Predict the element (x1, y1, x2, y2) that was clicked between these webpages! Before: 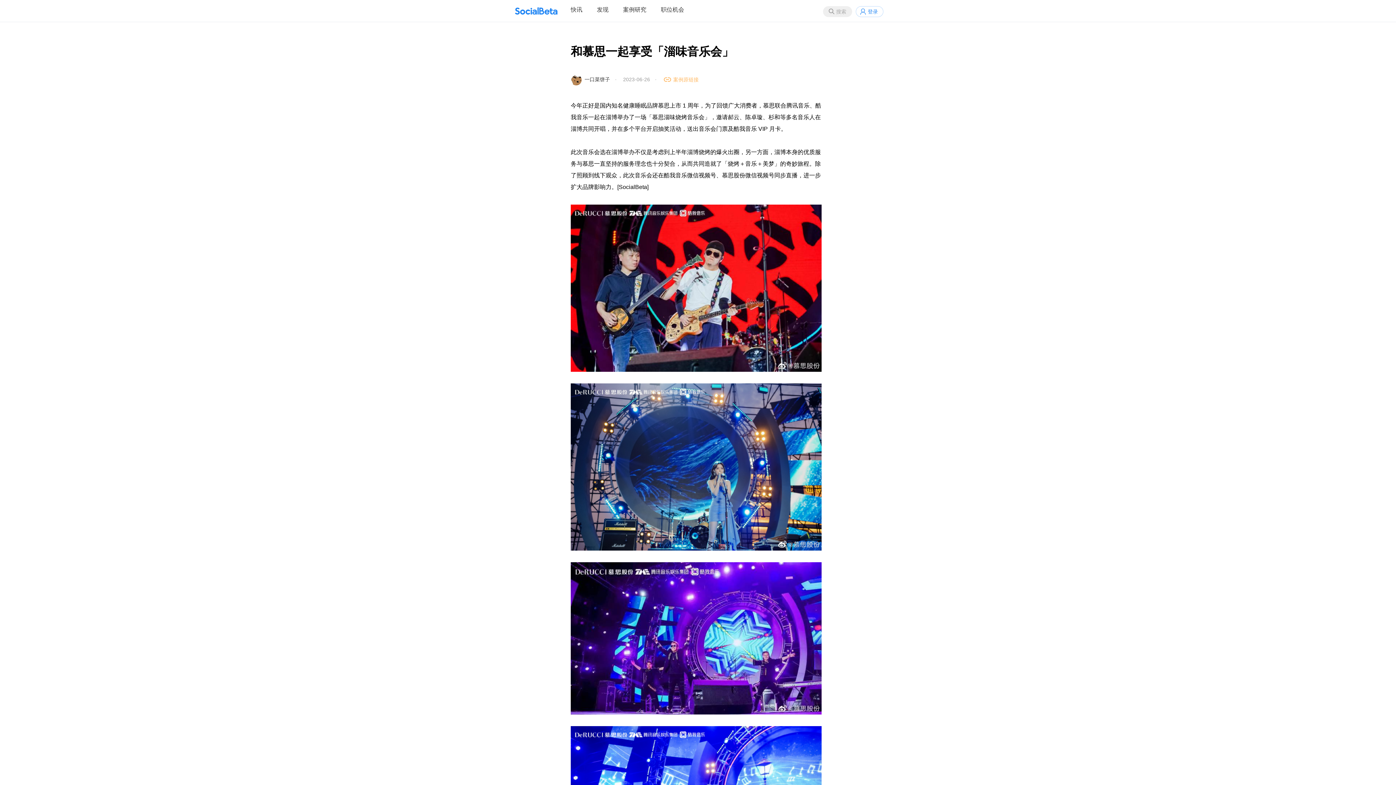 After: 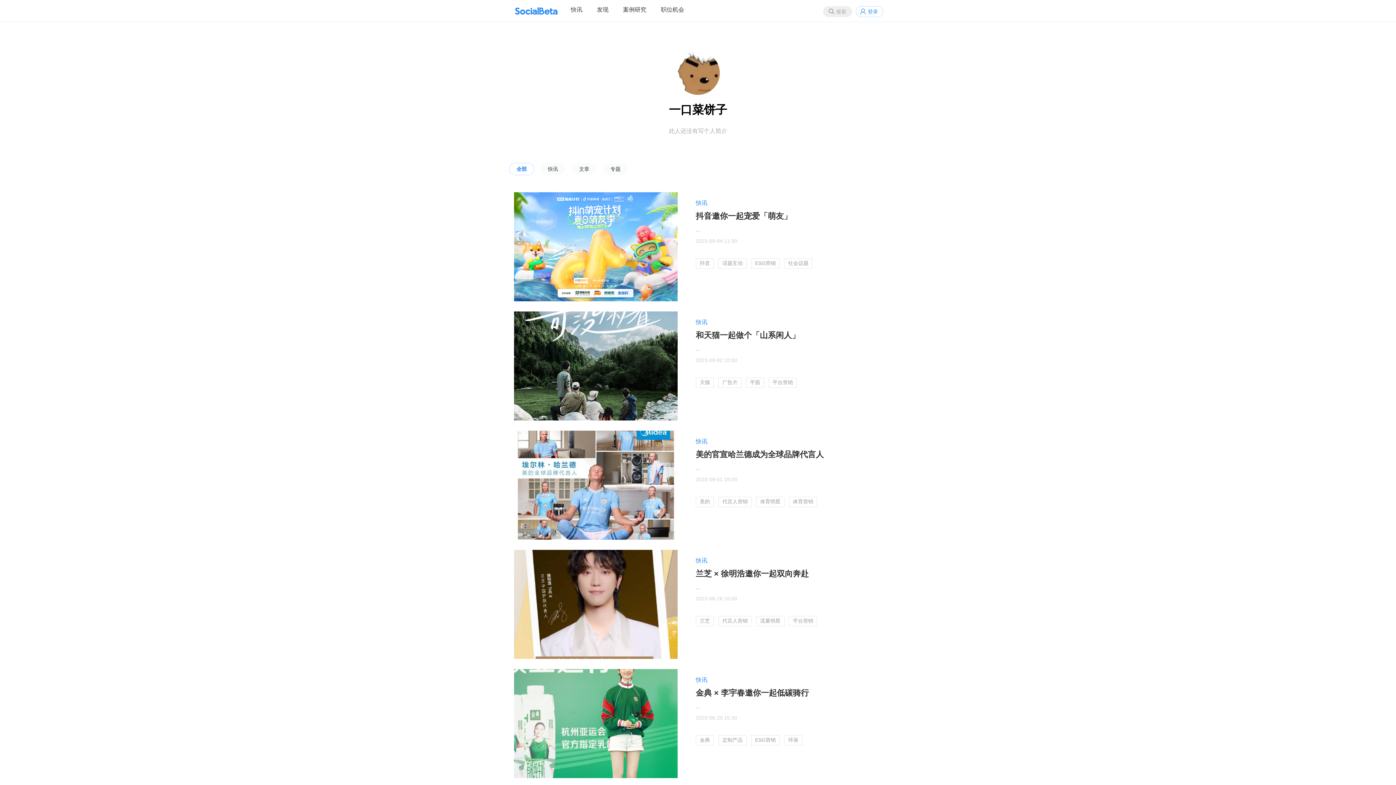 Action: label: 一口菜饼子 bbox: (584, 76, 610, 82)